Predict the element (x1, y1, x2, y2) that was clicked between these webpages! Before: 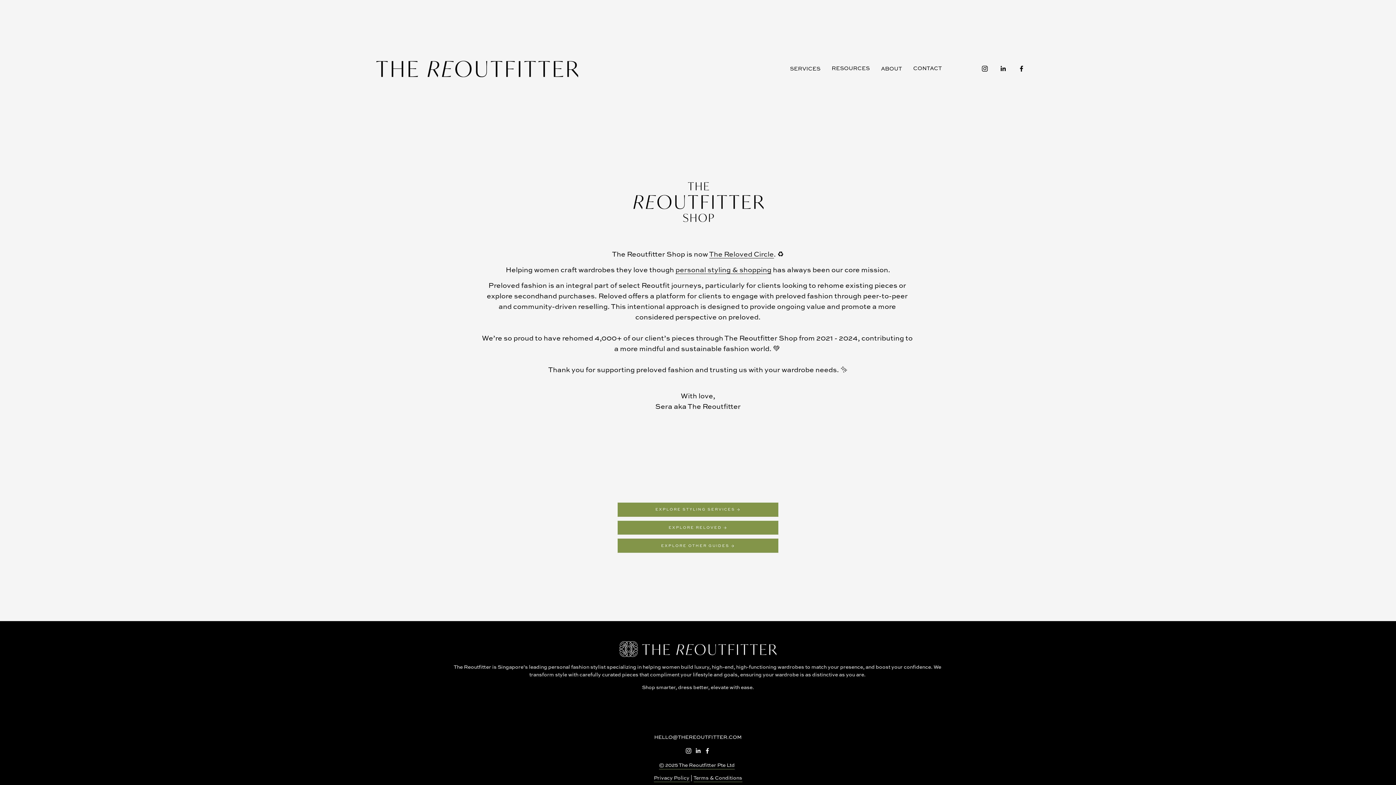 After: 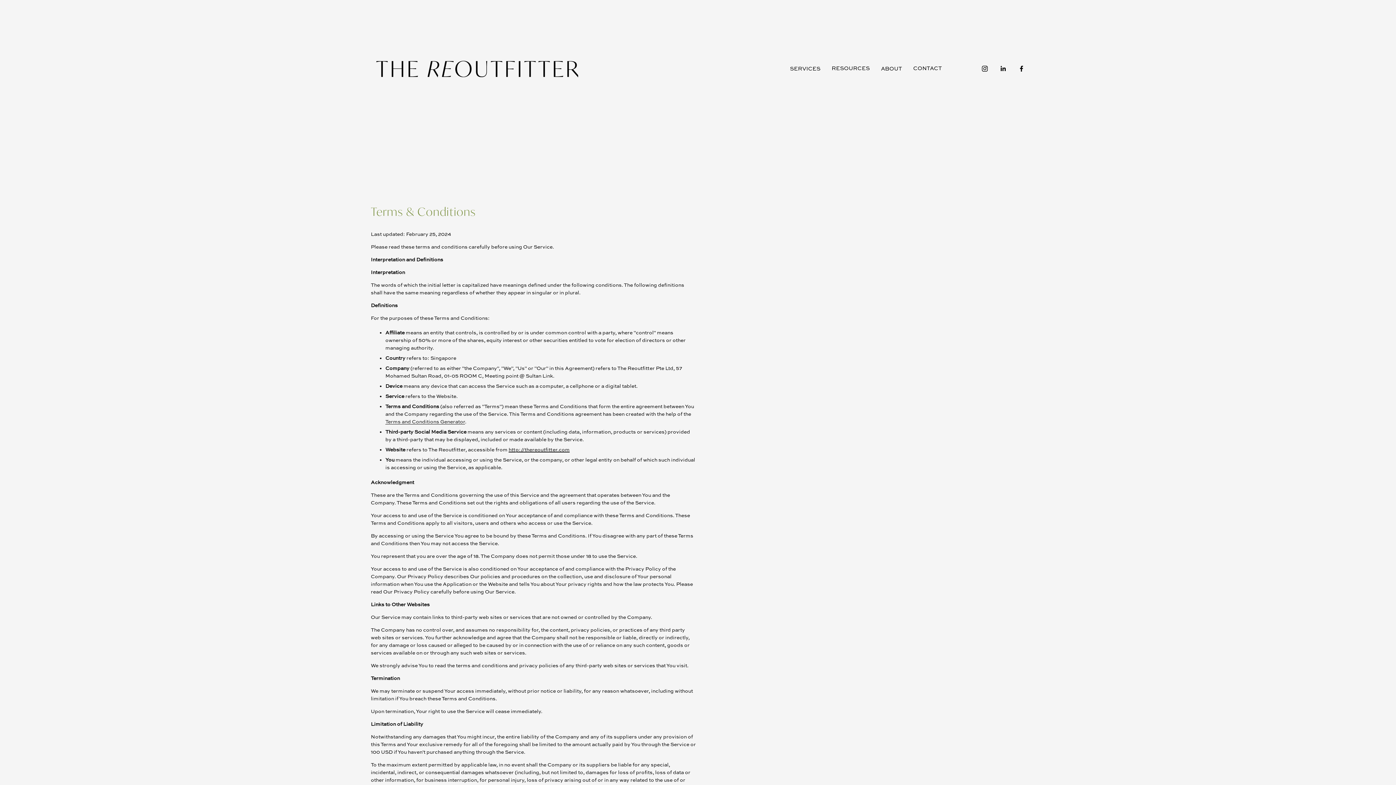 Action: label: Terms & Conditions bbox: (693, 775, 742, 782)